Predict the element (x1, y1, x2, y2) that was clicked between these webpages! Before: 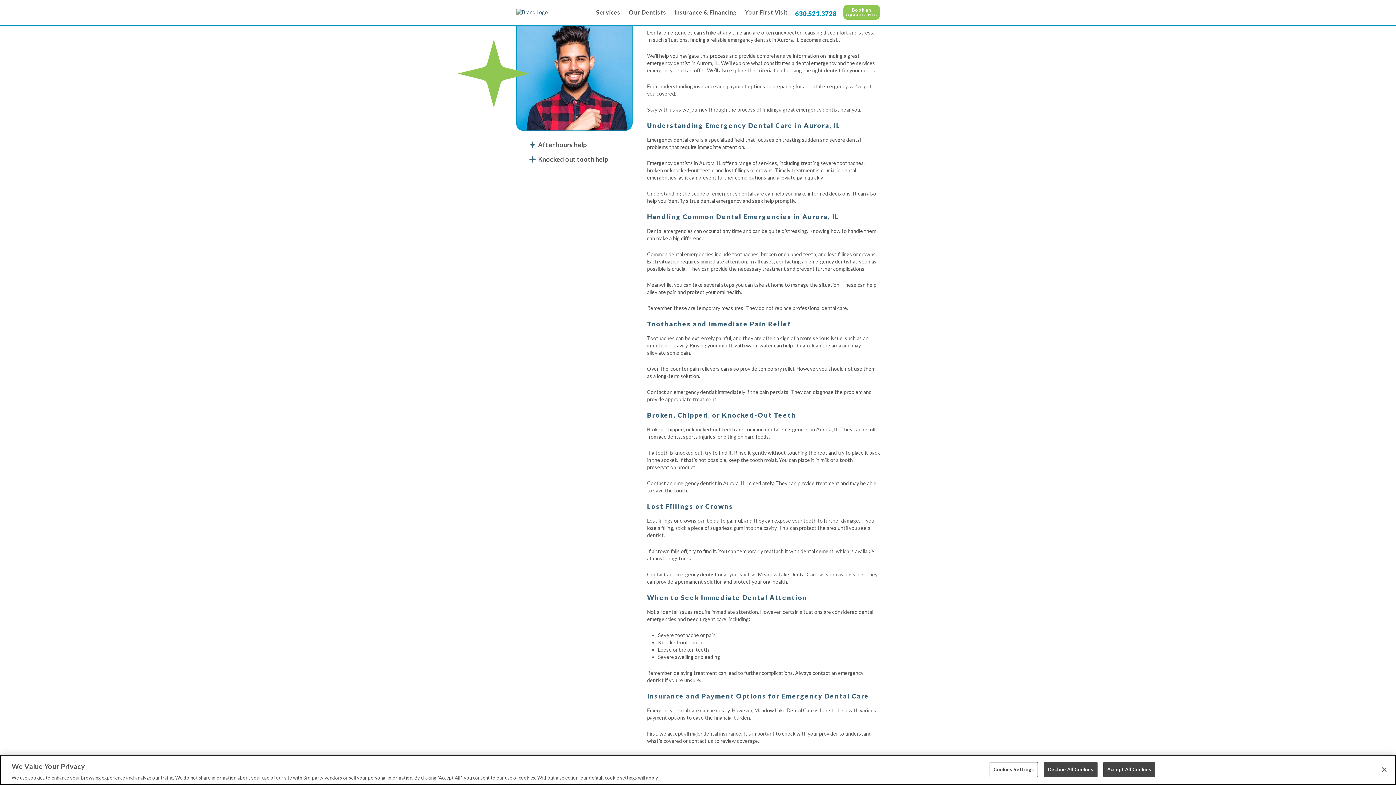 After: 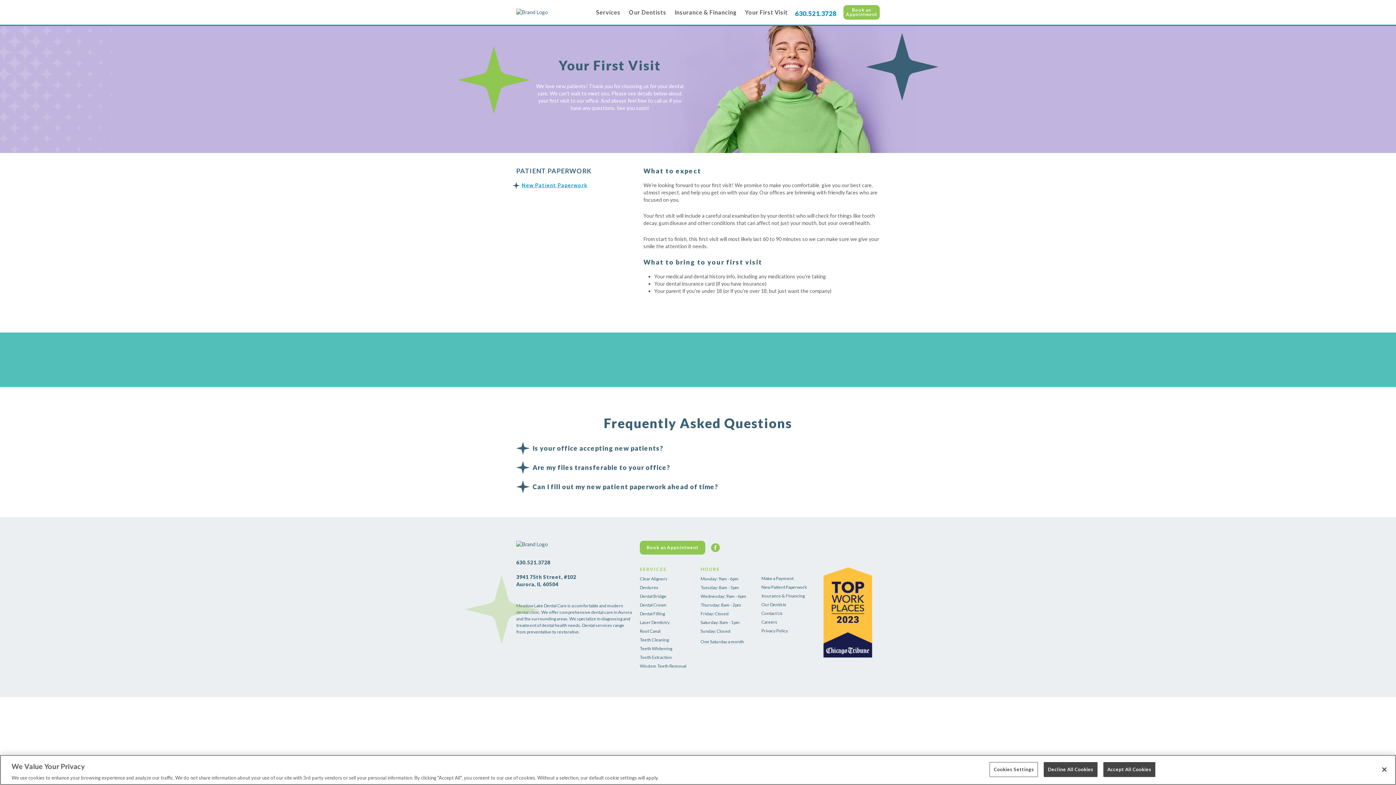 Action: label: Your First Visit bbox: (745, 8, 788, 15)